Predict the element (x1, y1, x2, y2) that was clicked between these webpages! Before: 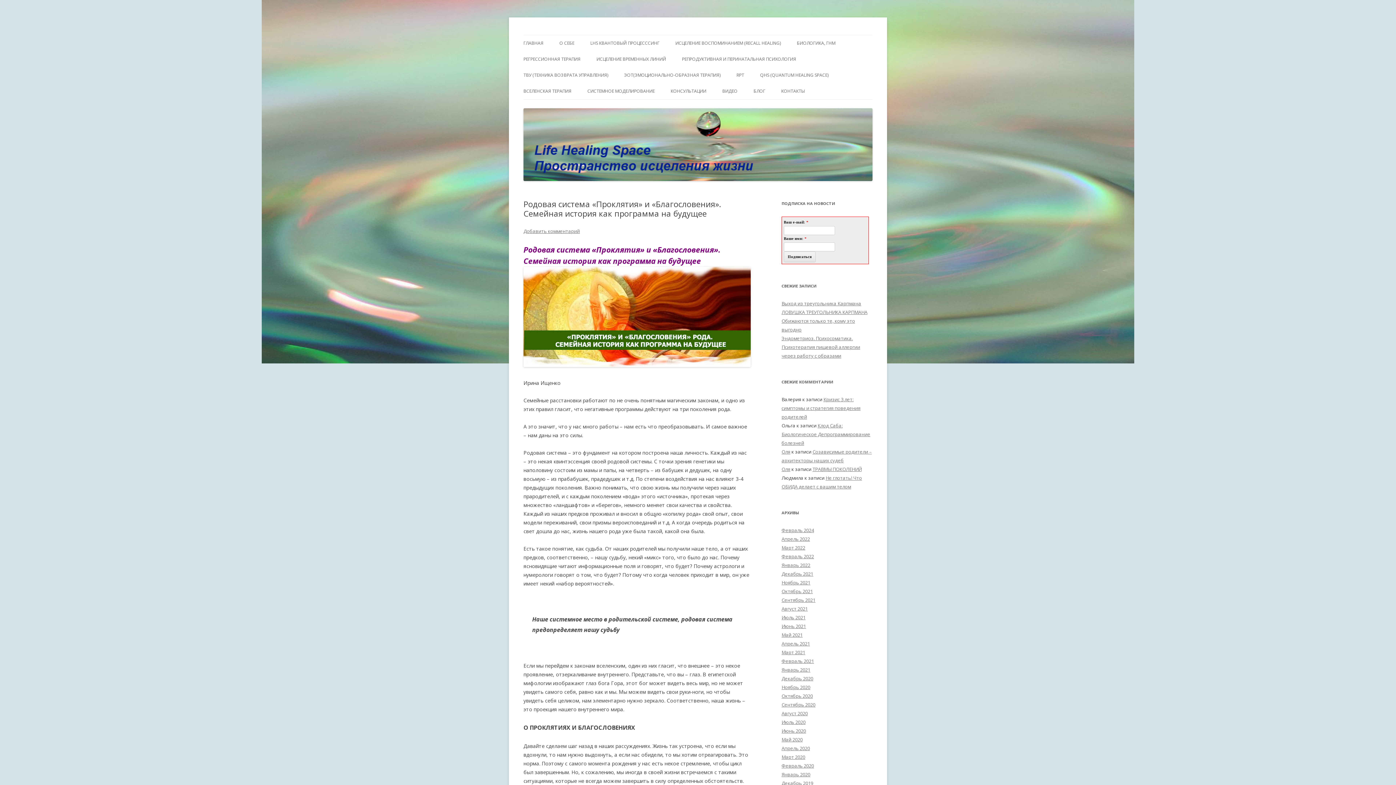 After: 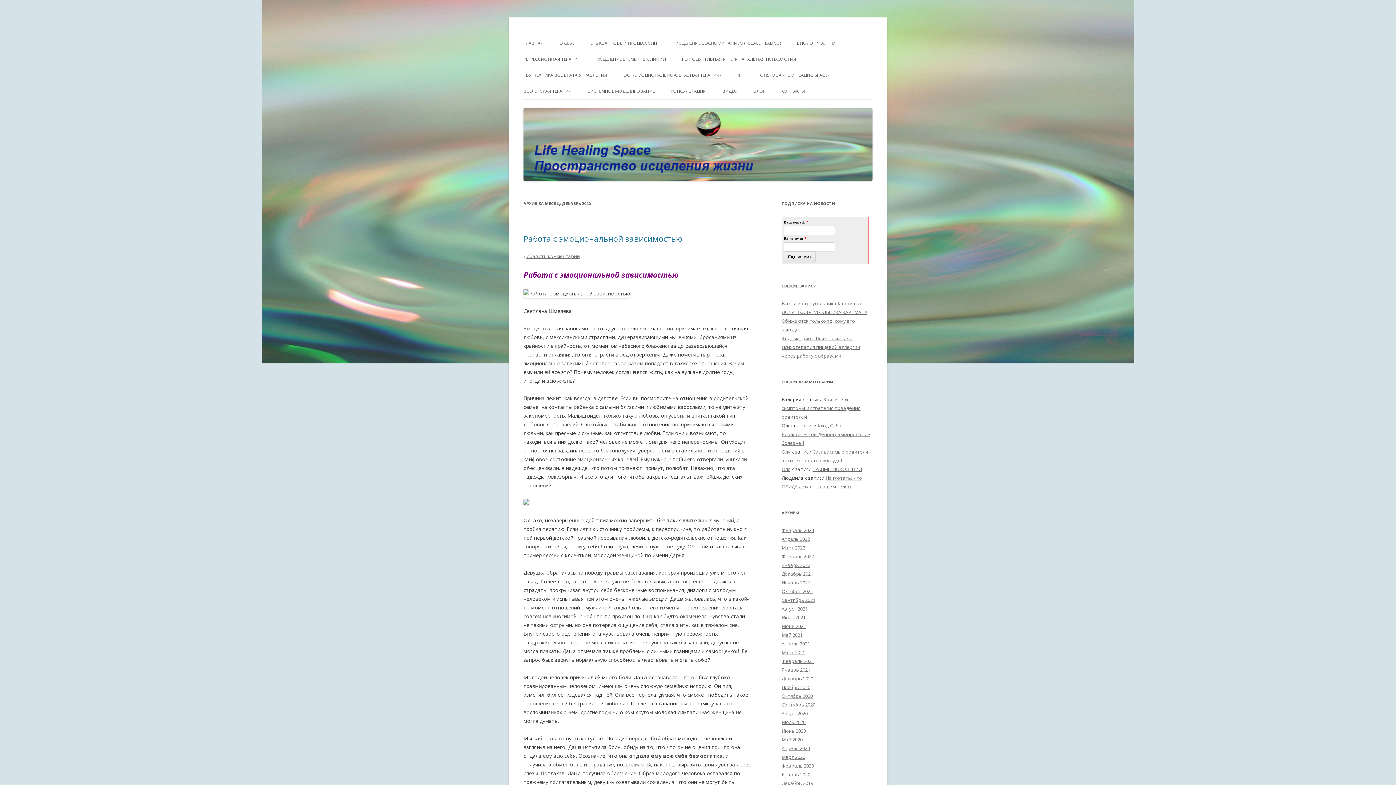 Action: label: Декабрь 2020 bbox: (781, 675, 813, 682)